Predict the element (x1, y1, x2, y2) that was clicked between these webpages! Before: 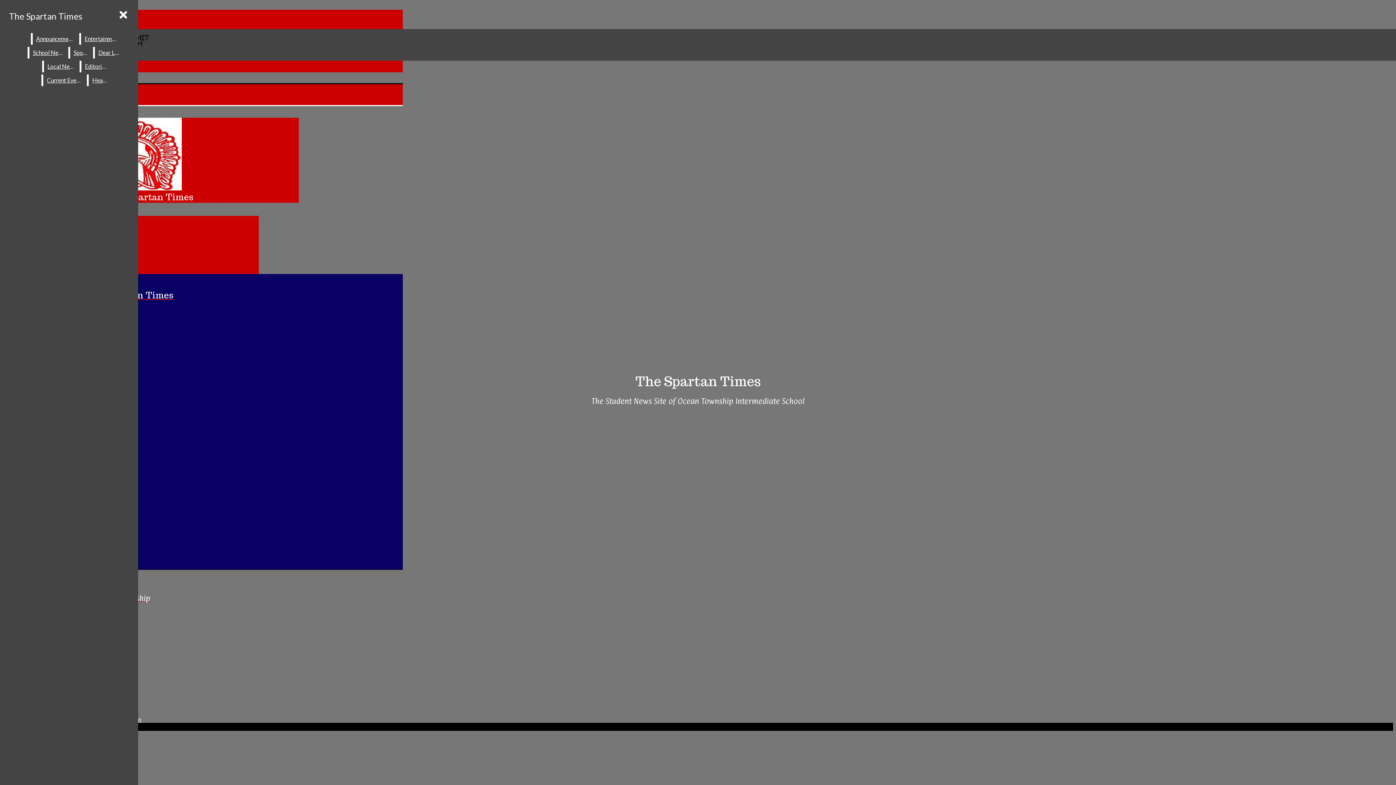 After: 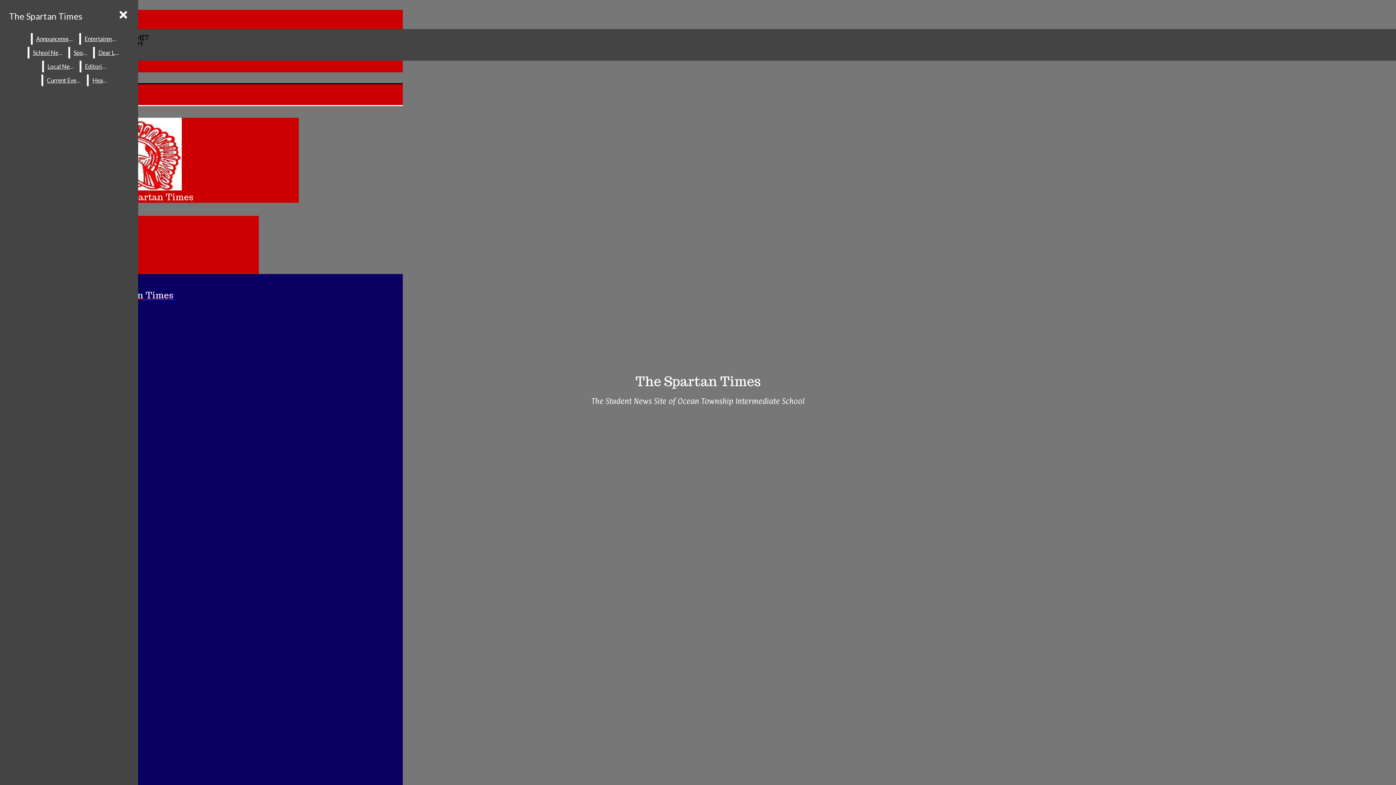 Action: label: Announcements bbox: (32, 33, 78, 44)